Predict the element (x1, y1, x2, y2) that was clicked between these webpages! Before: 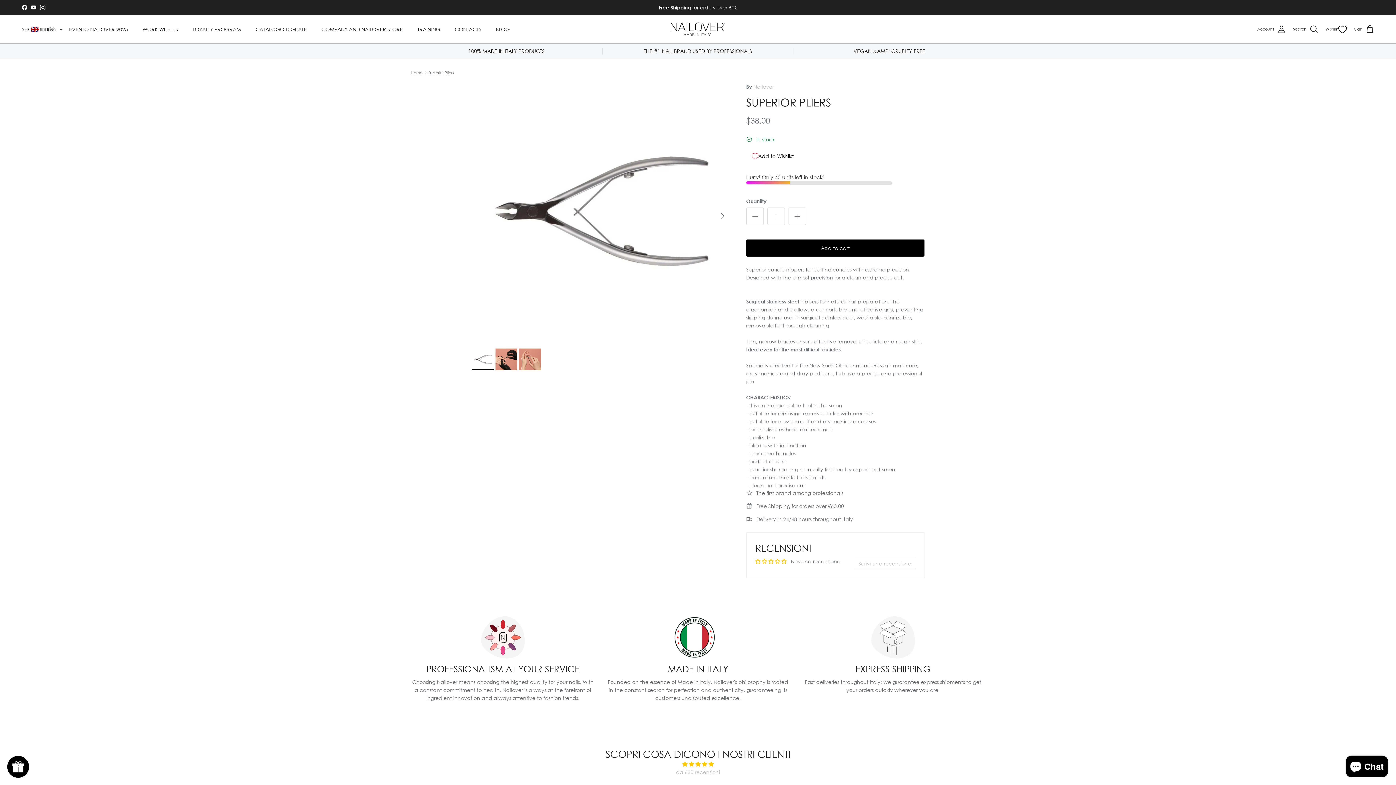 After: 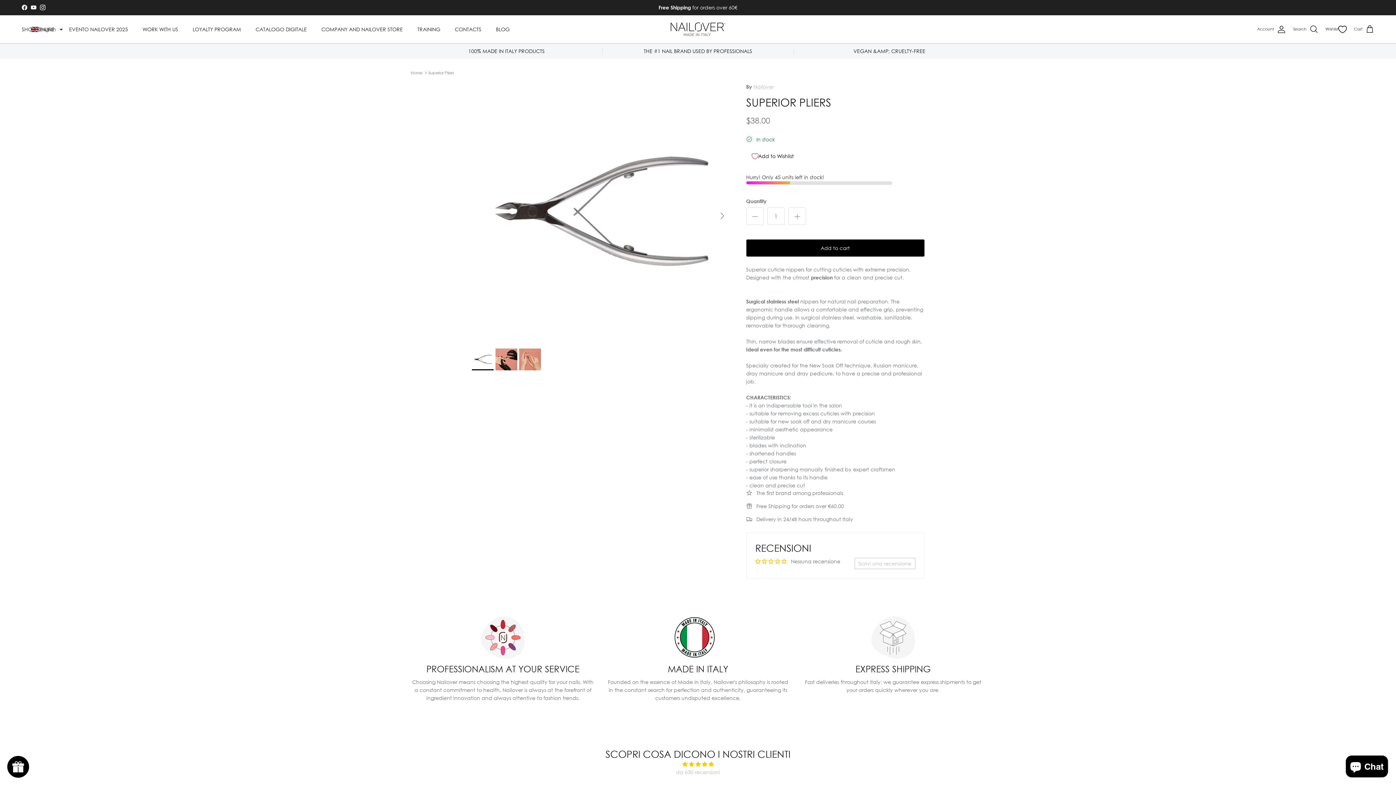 Action: label: Facebook bbox: (21, 4, 27, 10)